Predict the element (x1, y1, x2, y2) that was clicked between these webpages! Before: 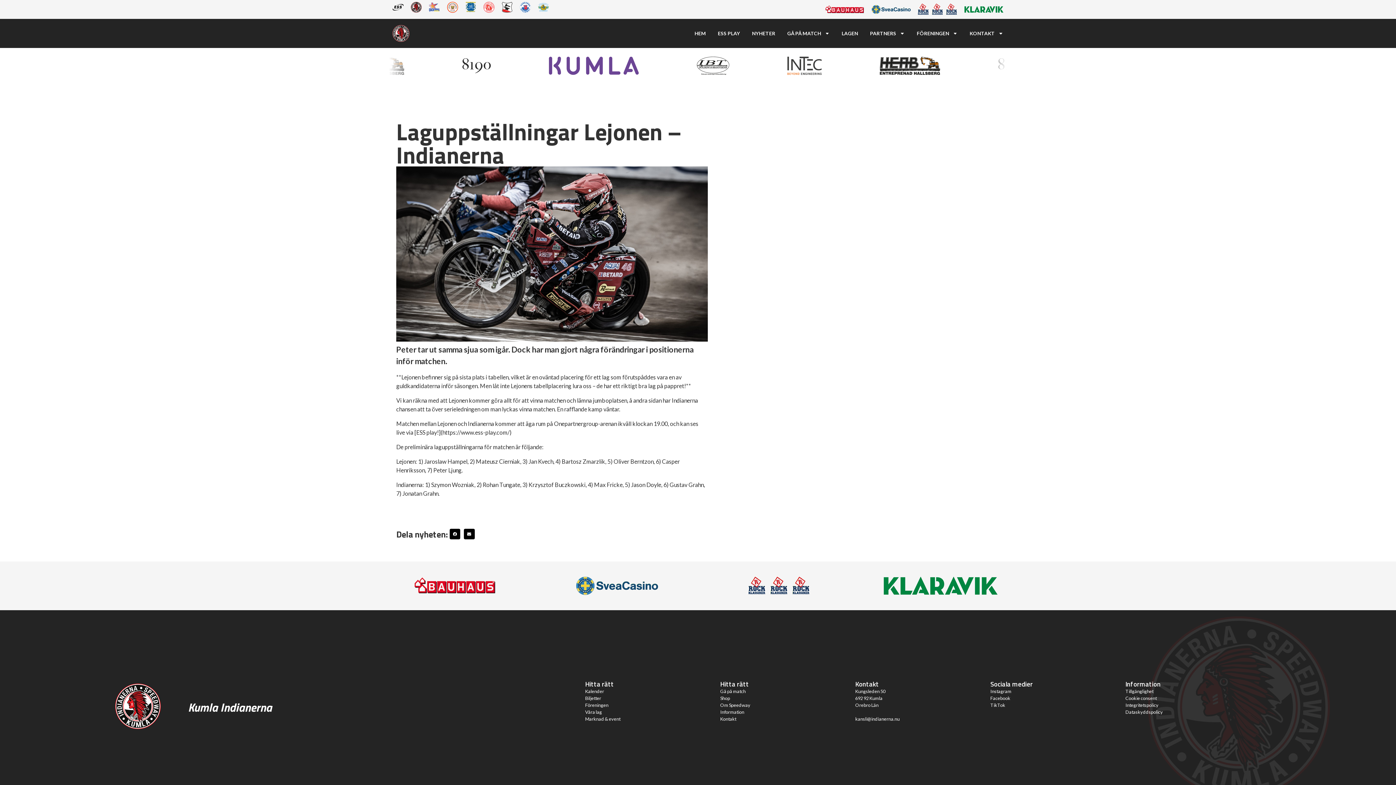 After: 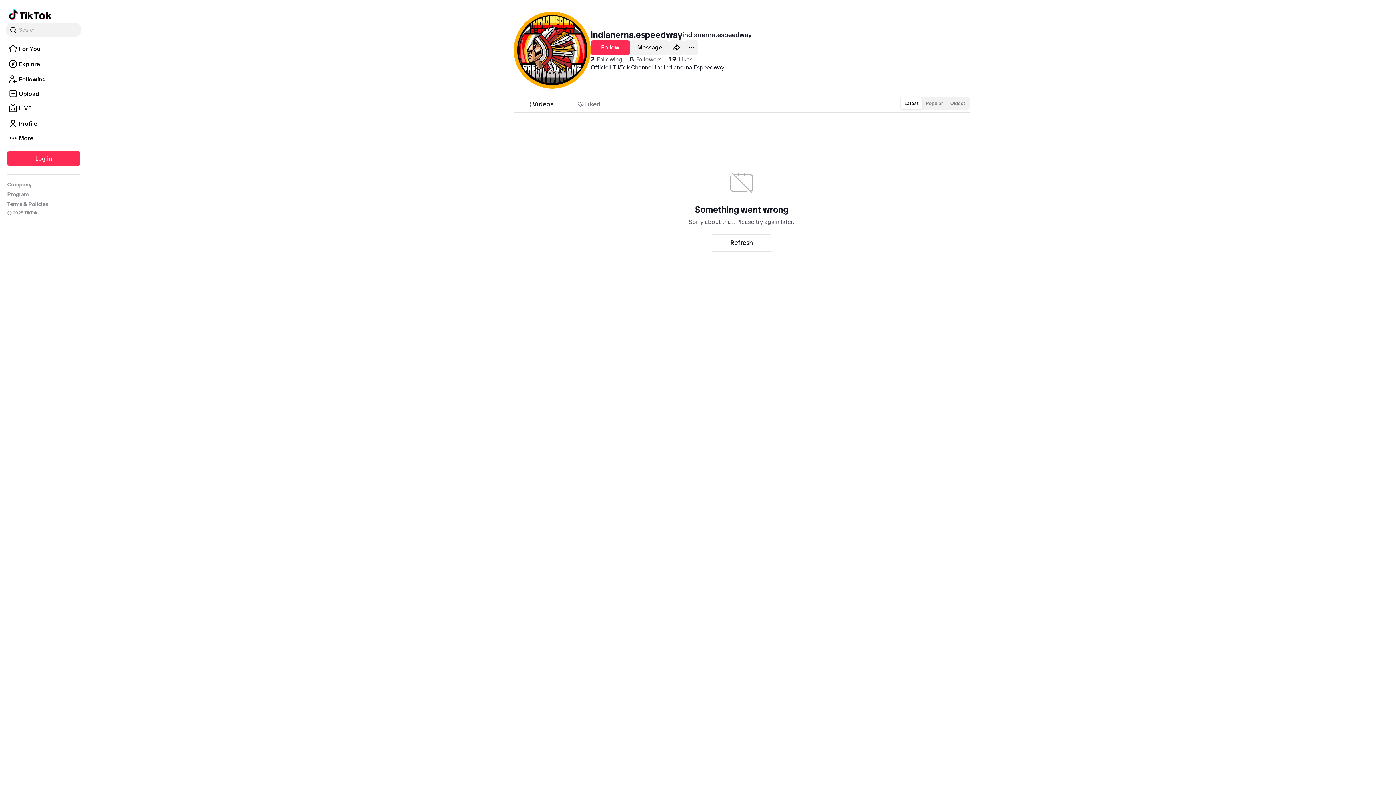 Action: label: TikTok bbox: (990, 702, 1005, 708)